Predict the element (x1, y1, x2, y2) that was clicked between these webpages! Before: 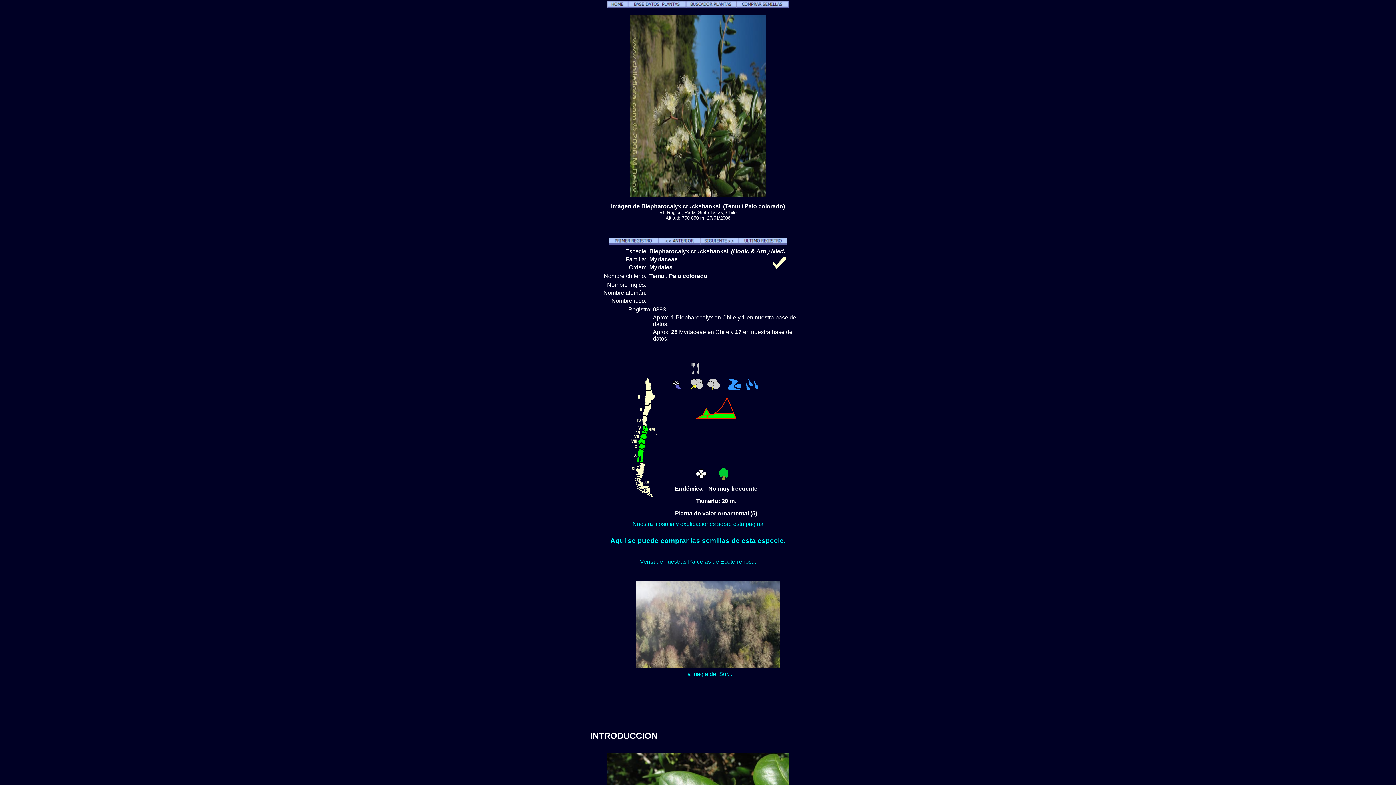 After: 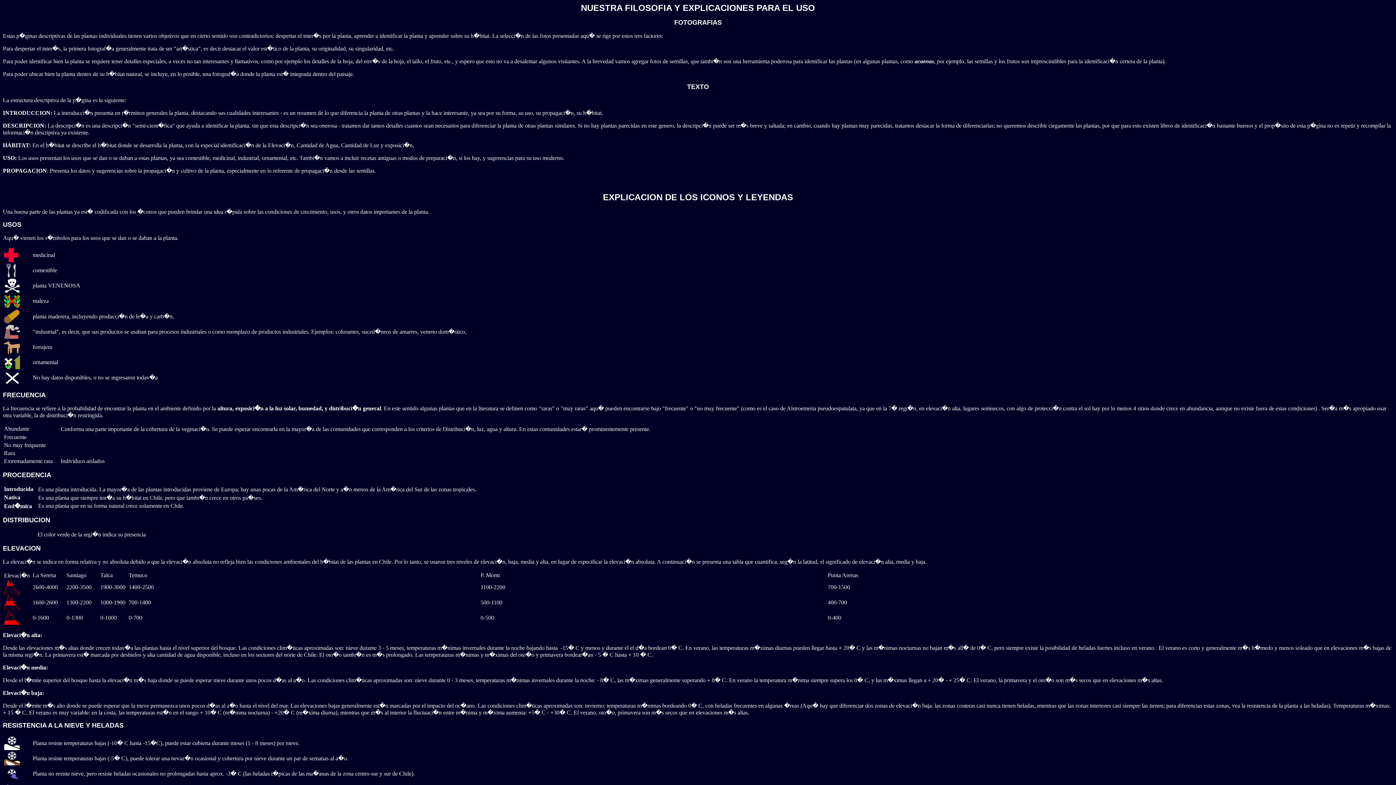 Action: bbox: (773, 263, 786, 269)